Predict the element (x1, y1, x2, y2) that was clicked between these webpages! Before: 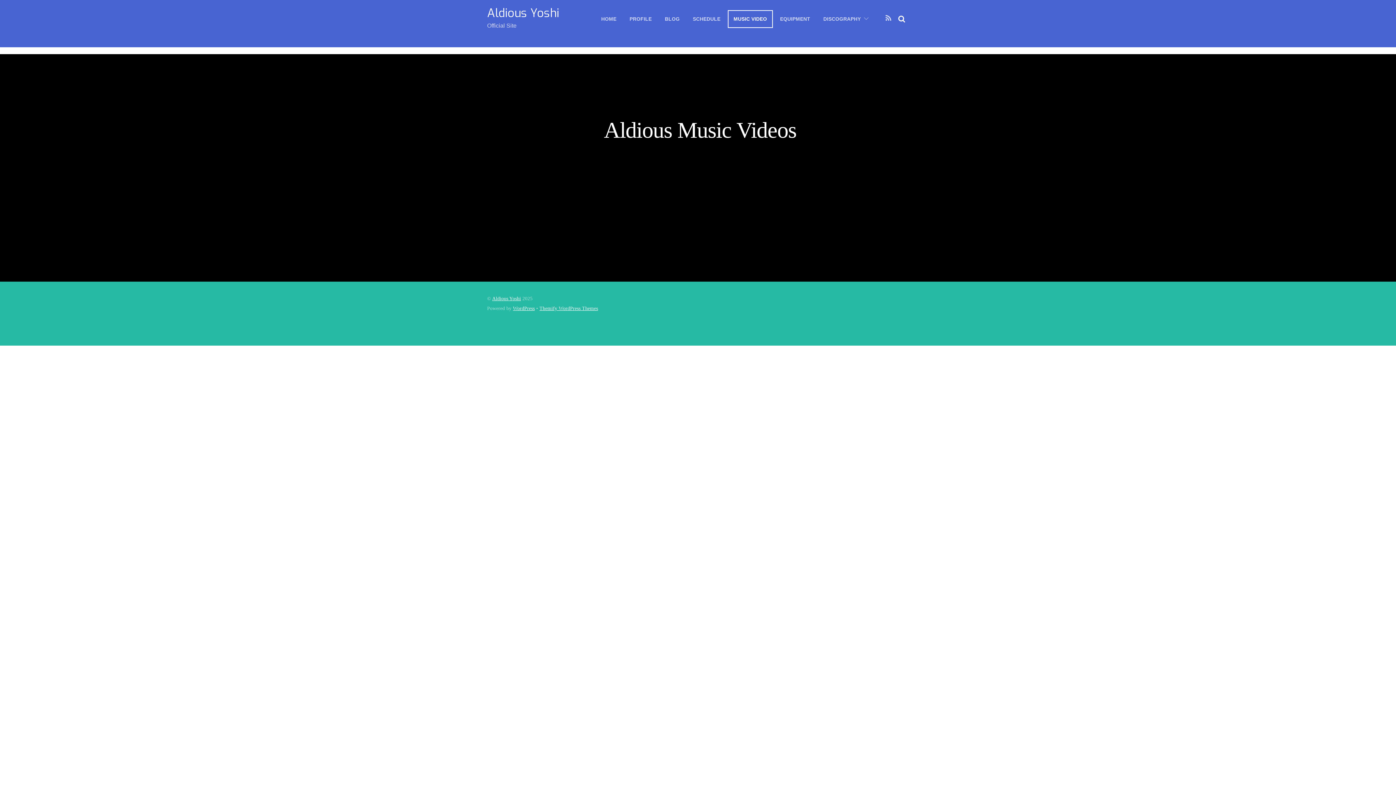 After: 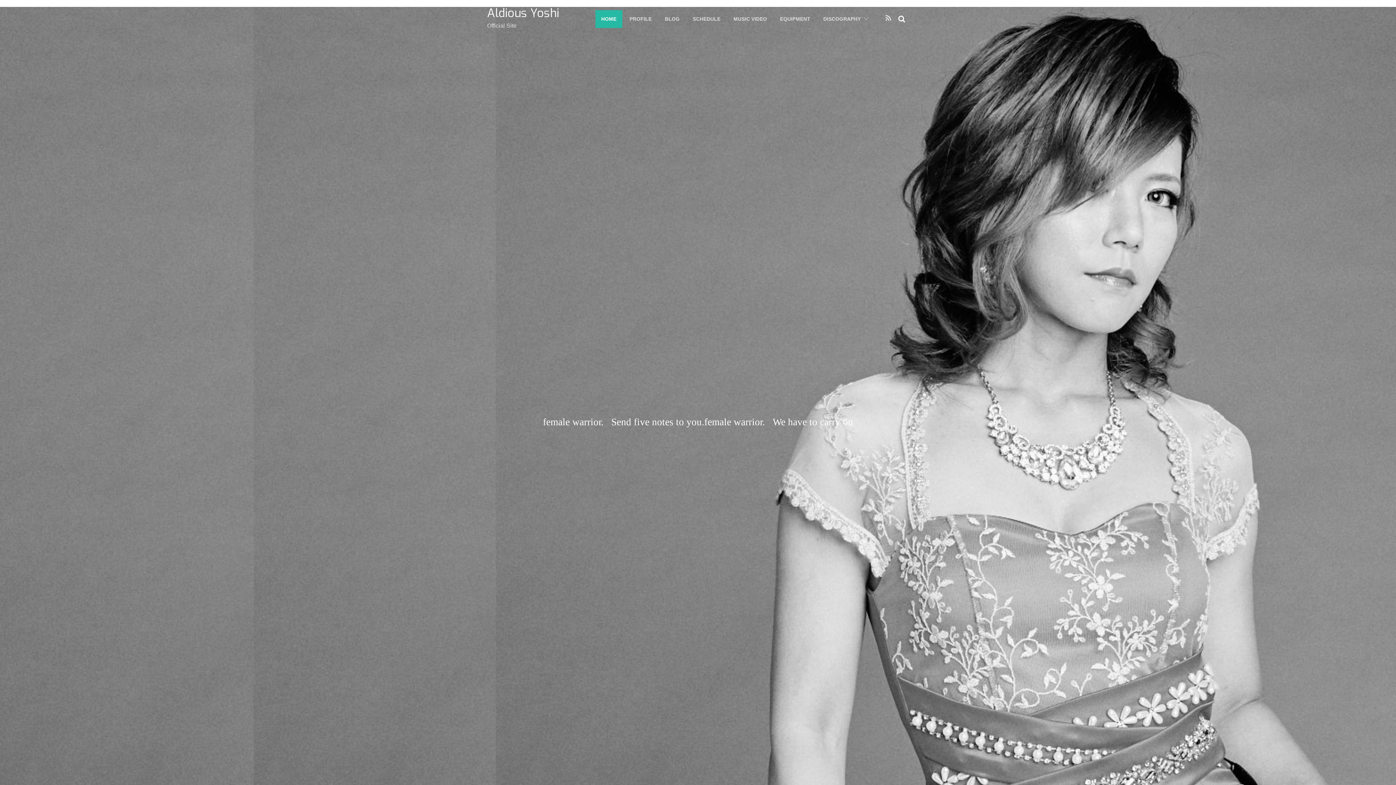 Action: label: HOME bbox: (595, 10, 622, 28)